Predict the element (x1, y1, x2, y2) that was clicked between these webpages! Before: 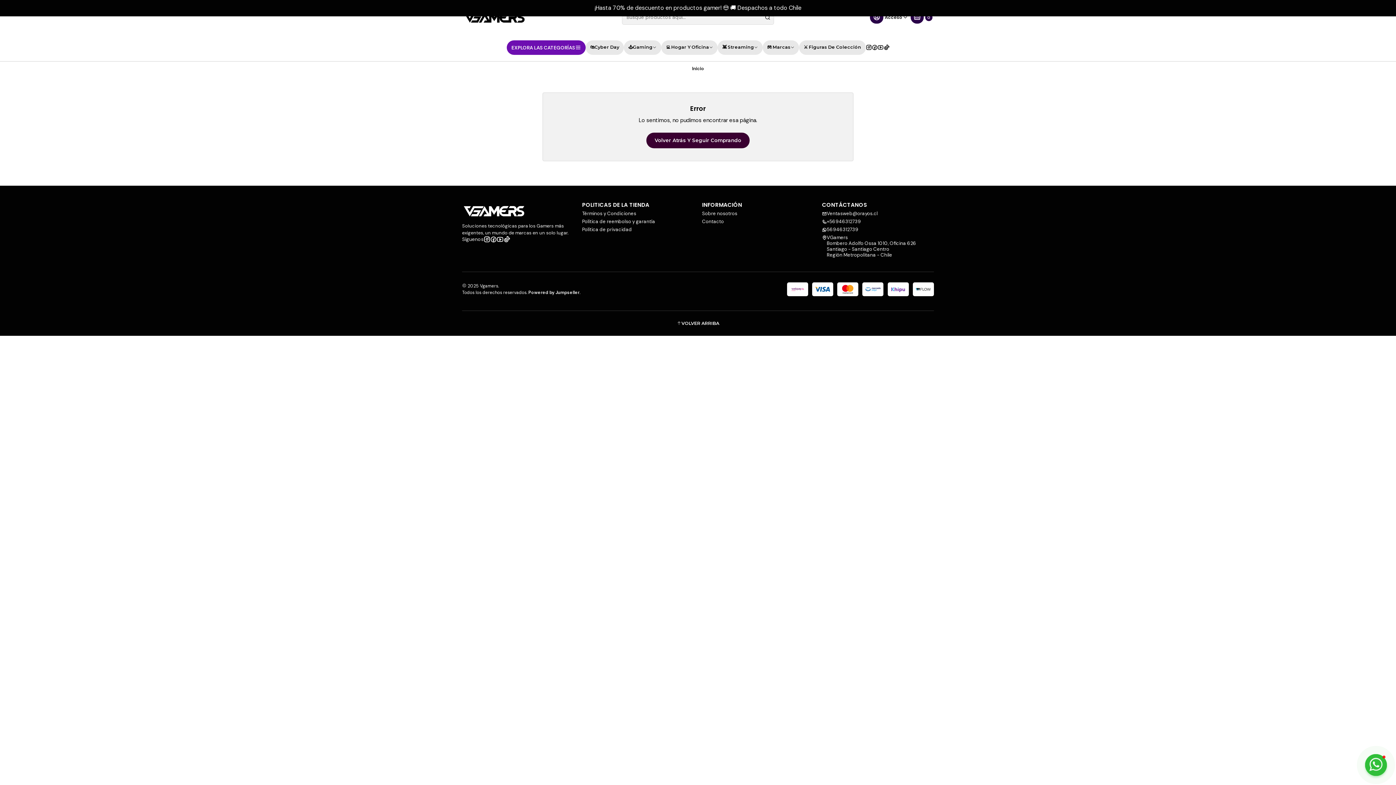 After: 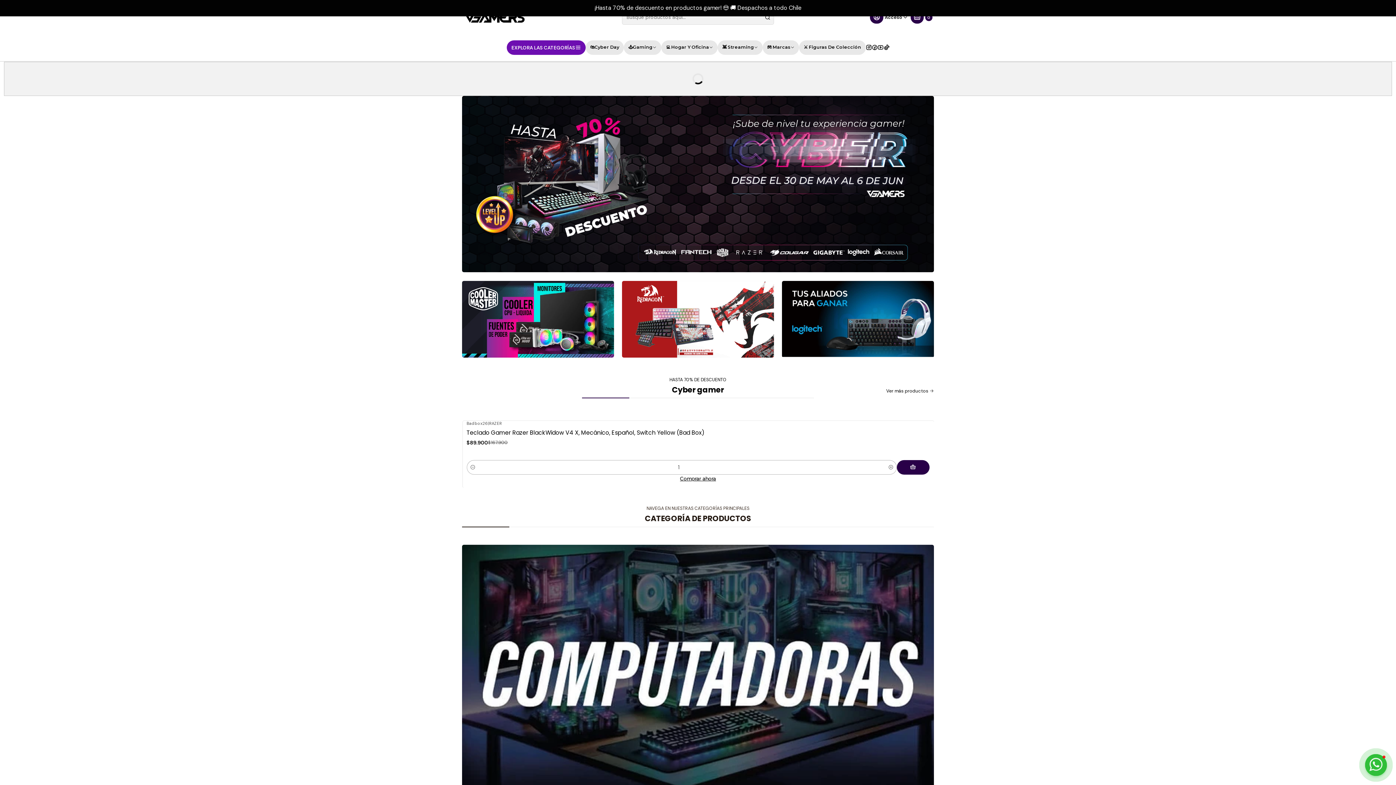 Action: label: Volver Atrás Y Seguir Comprando bbox: (646, 132, 749, 148)